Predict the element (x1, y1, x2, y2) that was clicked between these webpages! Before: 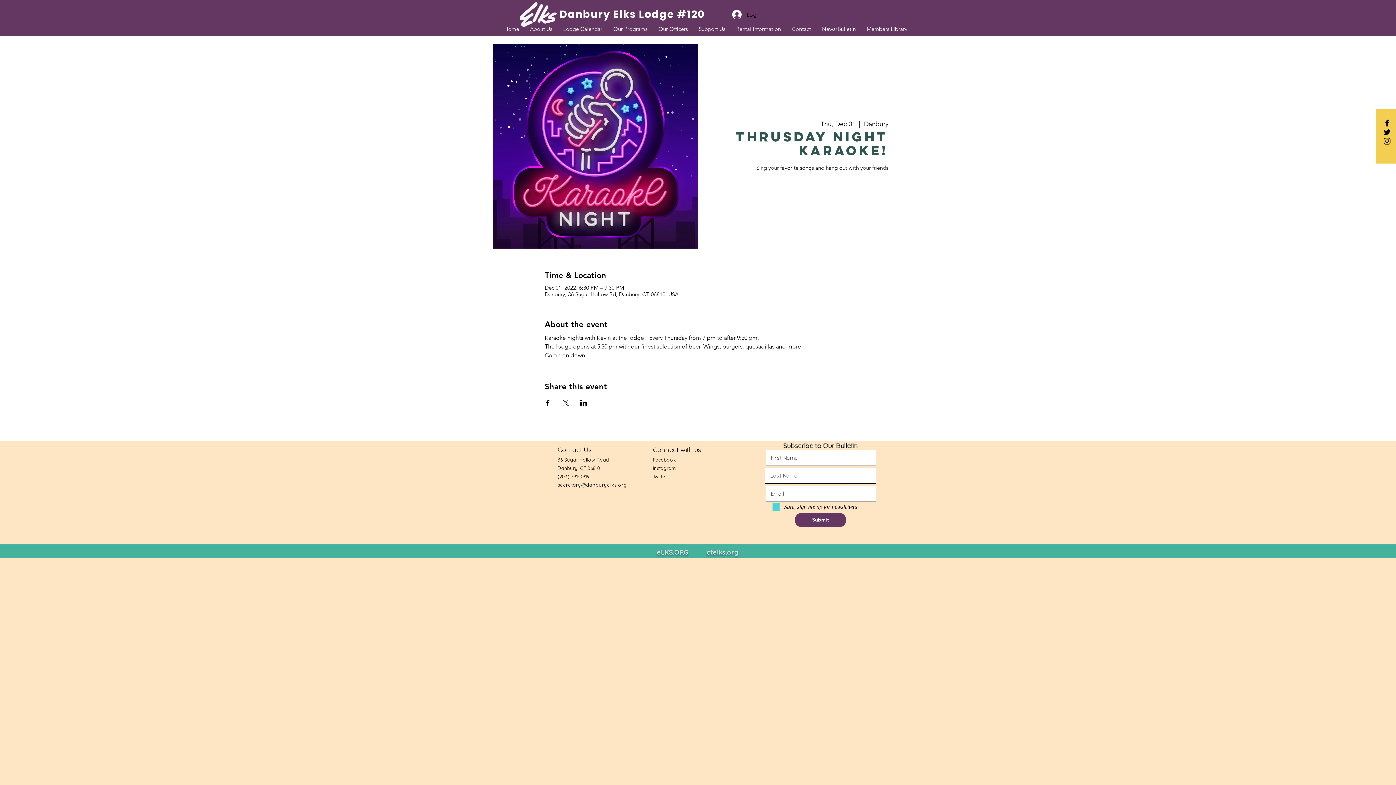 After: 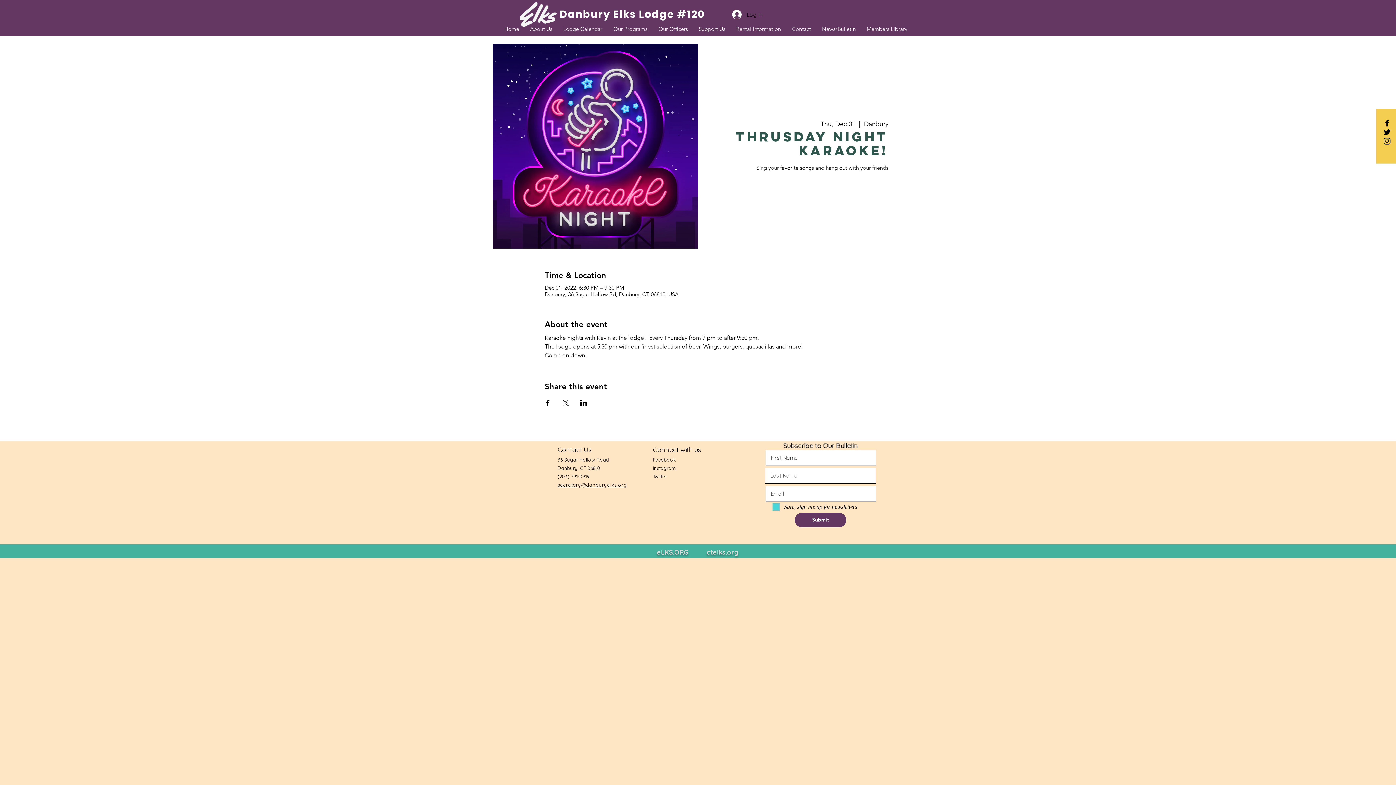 Action: bbox: (562, 399, 569, 405) label: Share event on X